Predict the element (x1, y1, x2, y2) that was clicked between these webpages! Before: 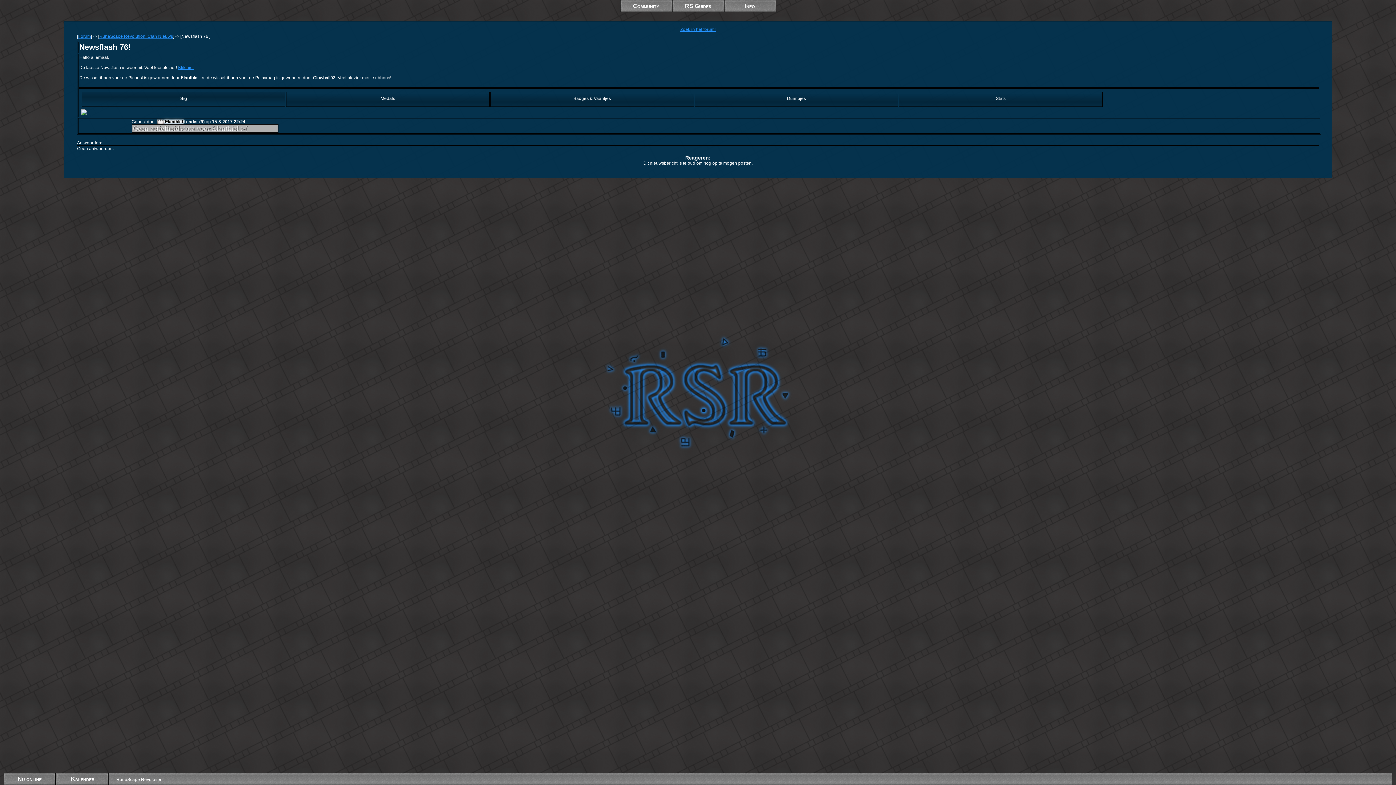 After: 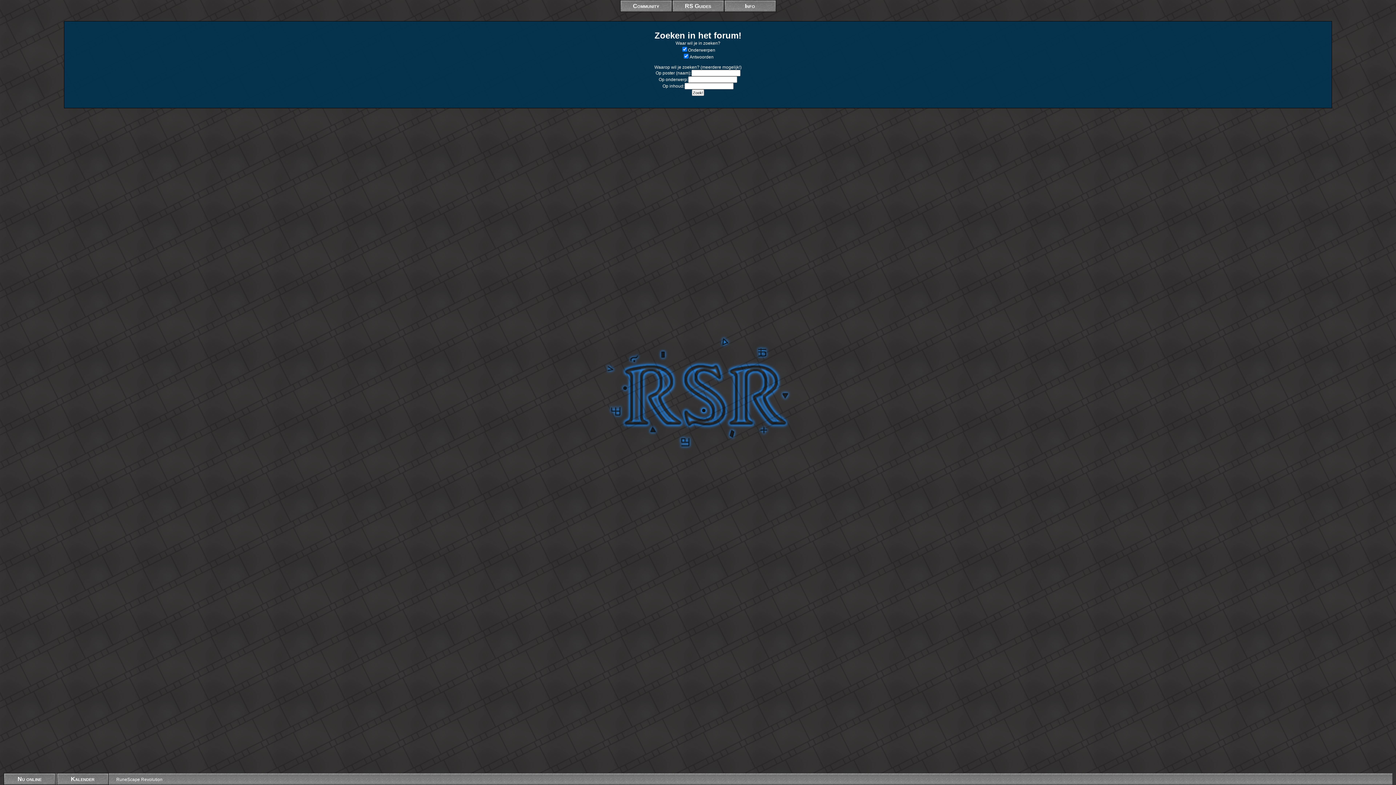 Action: label: Zoek in het forum! bbox: (680, 26, 715, 32)